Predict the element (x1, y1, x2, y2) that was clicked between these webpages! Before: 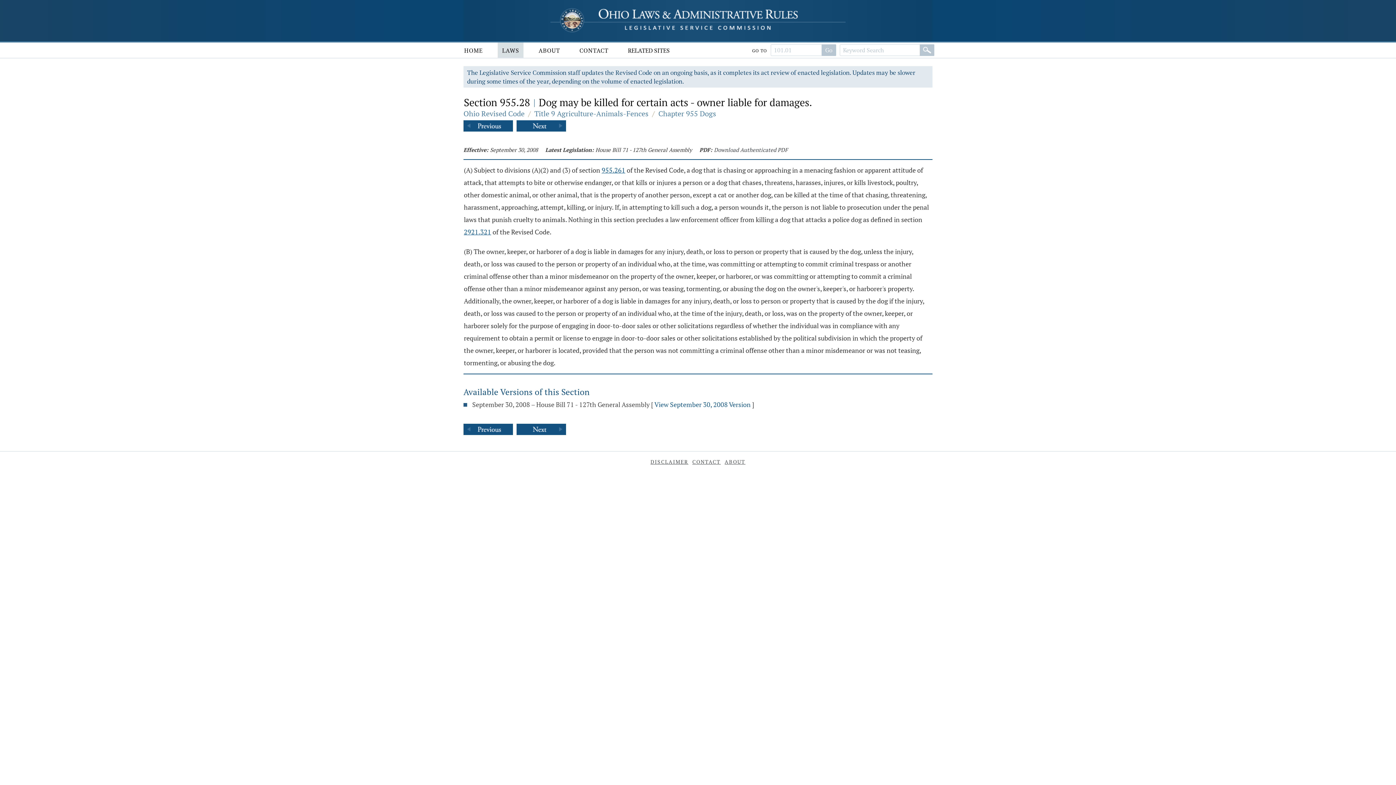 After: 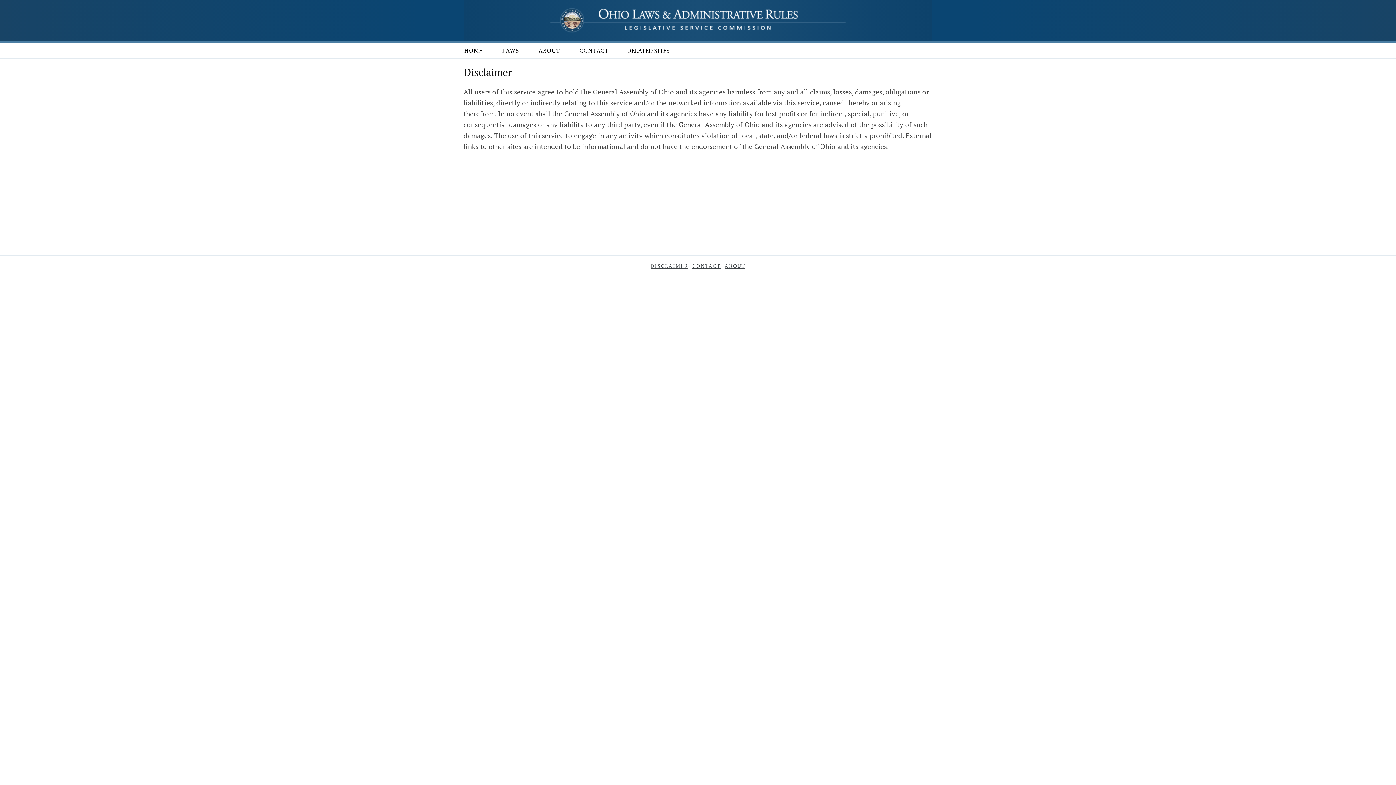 Action: label: DISCLAIMER bbox: (649, 457, 689, 467)